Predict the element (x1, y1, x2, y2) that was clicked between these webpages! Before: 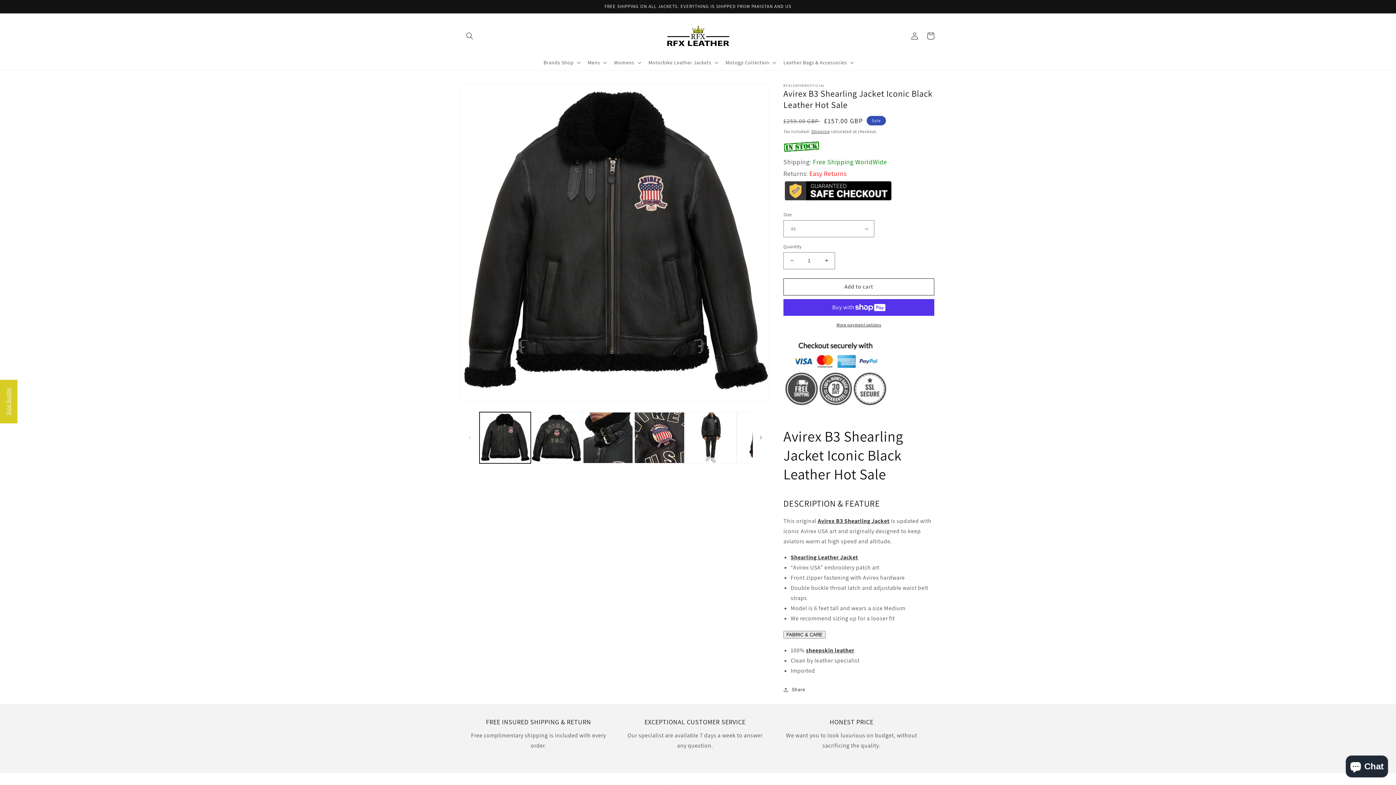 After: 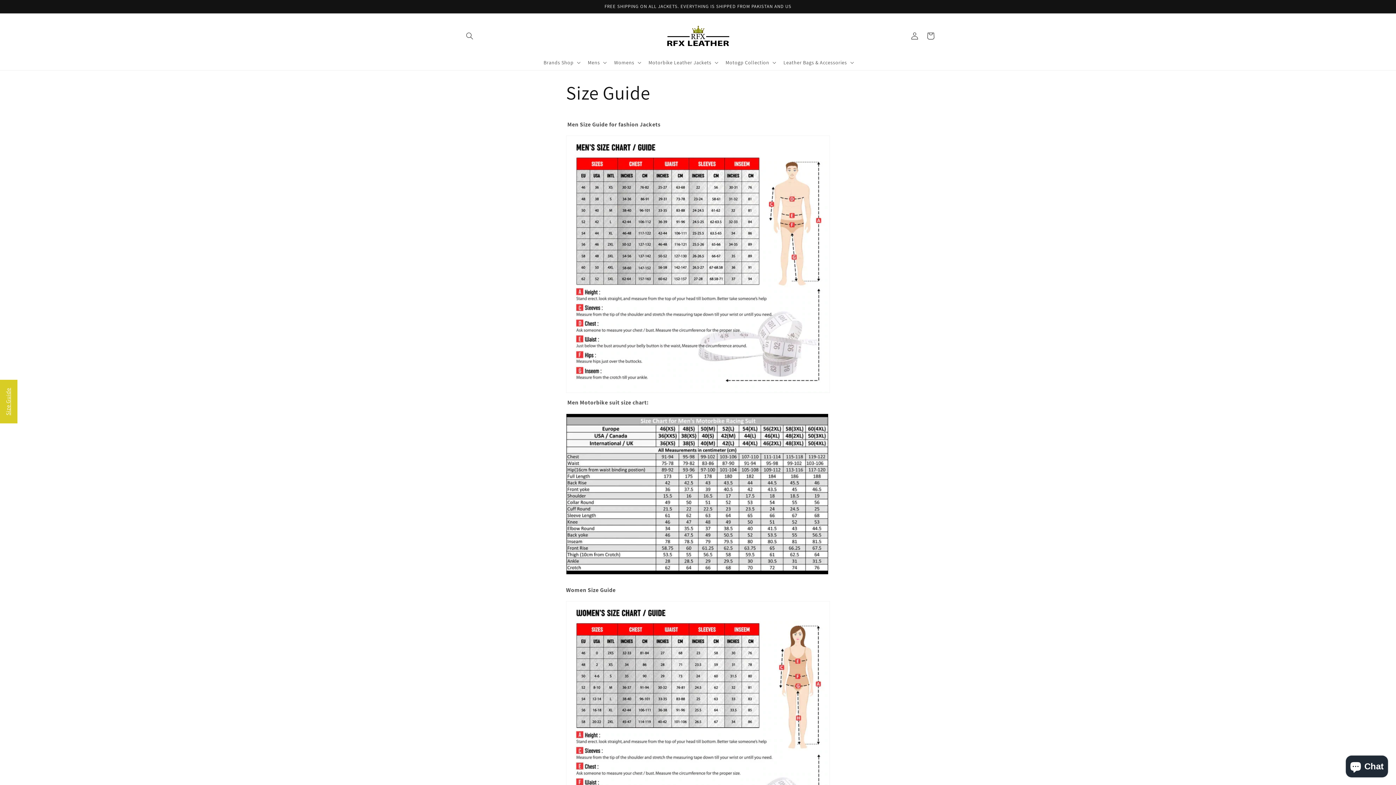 Action: bbox: (0, 380, 17, 423) label: Size Guide